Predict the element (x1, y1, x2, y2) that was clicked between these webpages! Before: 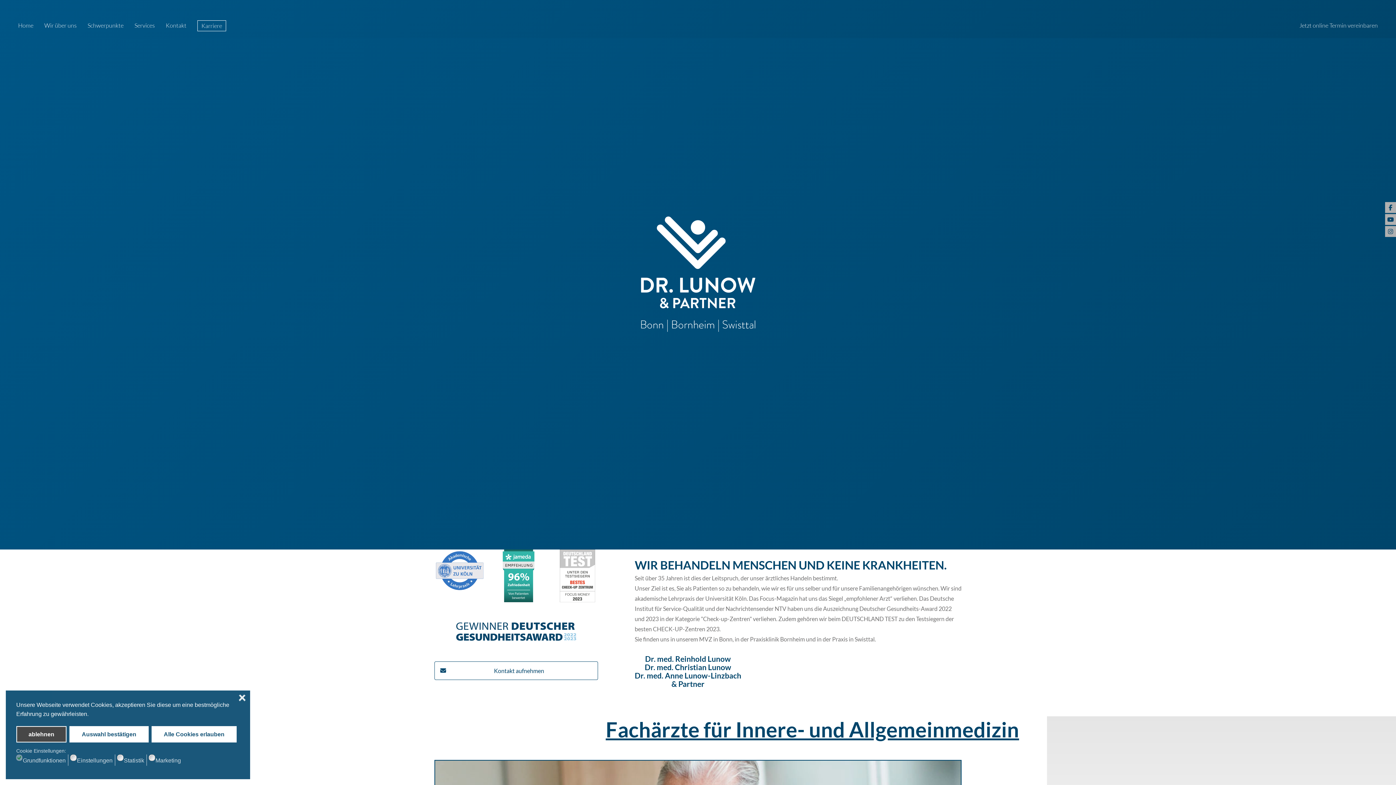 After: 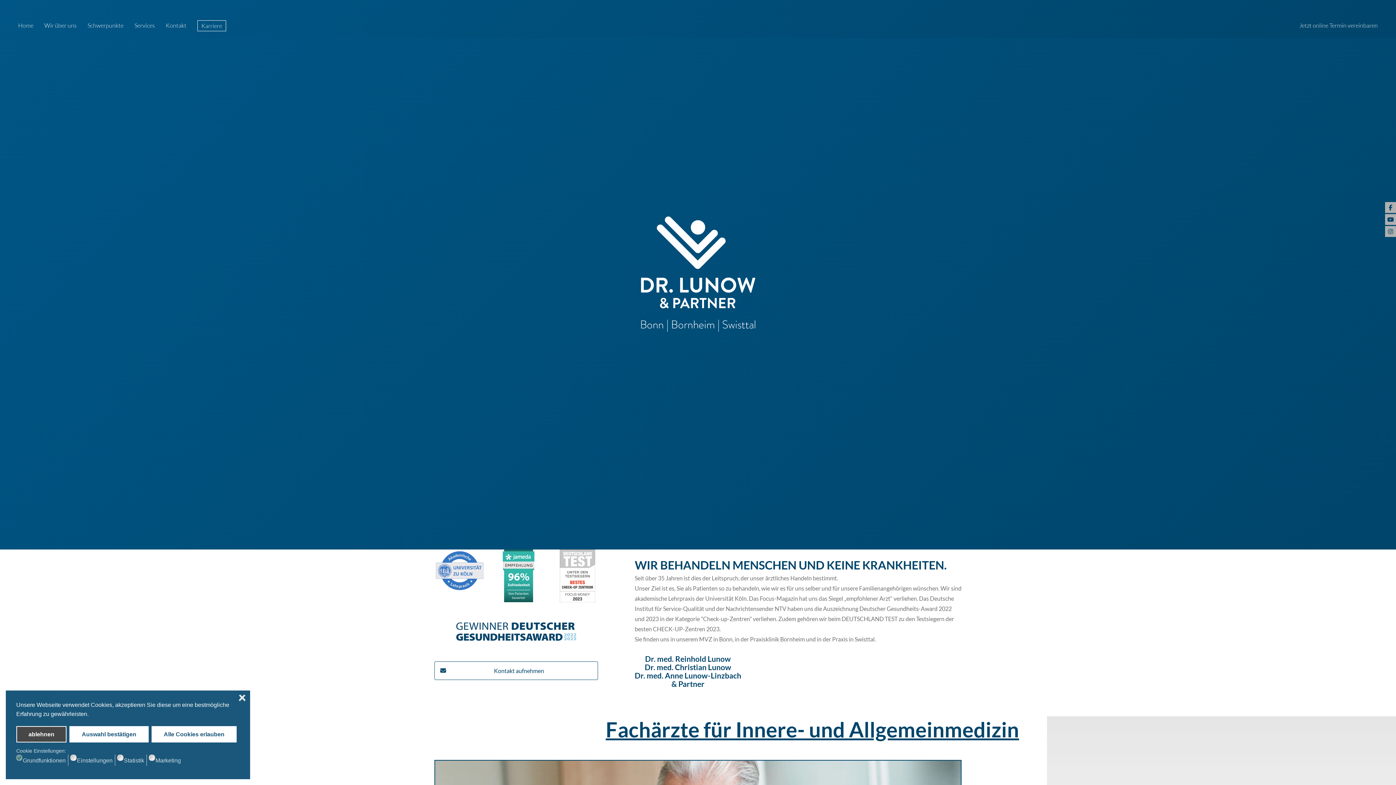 Action: bbox: (456, 635, 576, 642)